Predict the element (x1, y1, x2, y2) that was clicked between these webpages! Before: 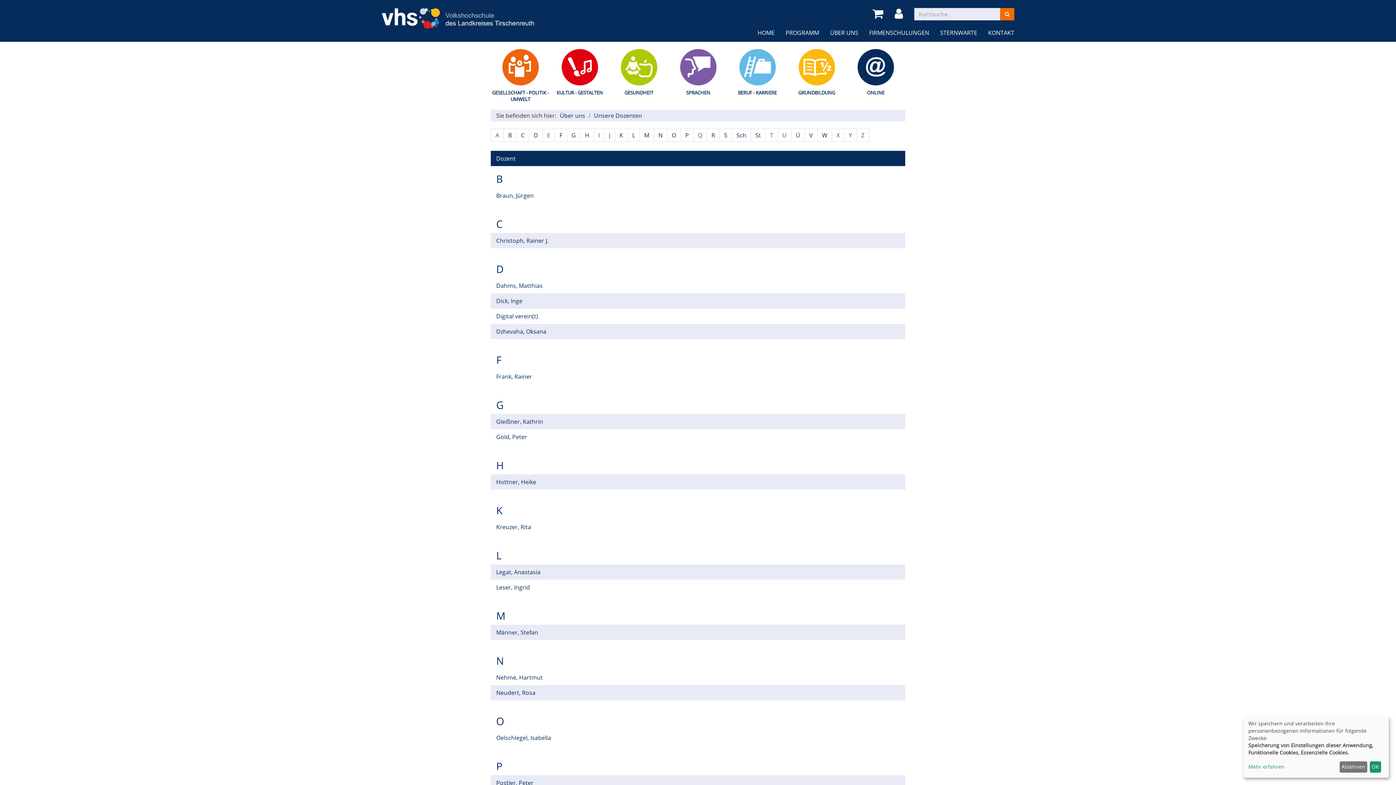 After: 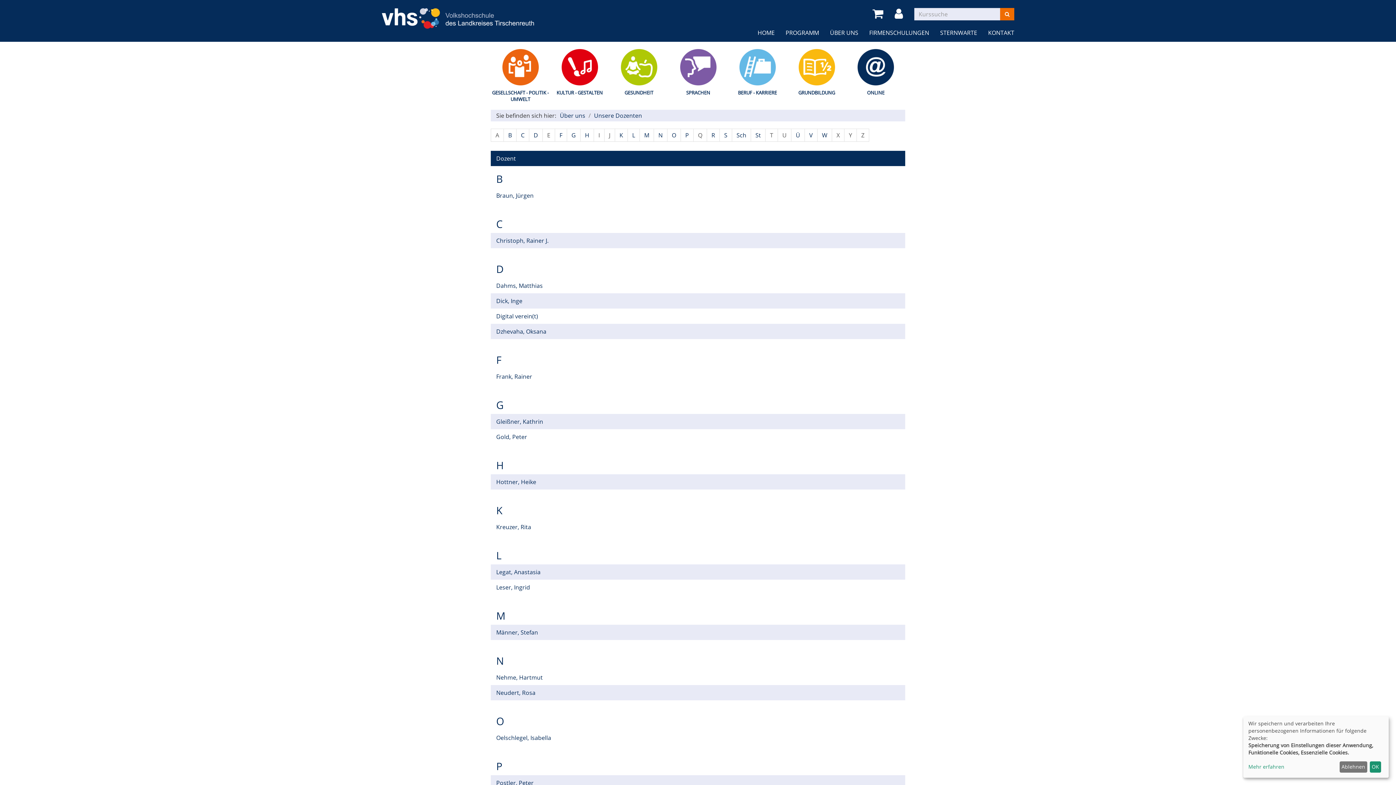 Action: label: Unsere Dozenten bbox: (594, 111, 642, 119)